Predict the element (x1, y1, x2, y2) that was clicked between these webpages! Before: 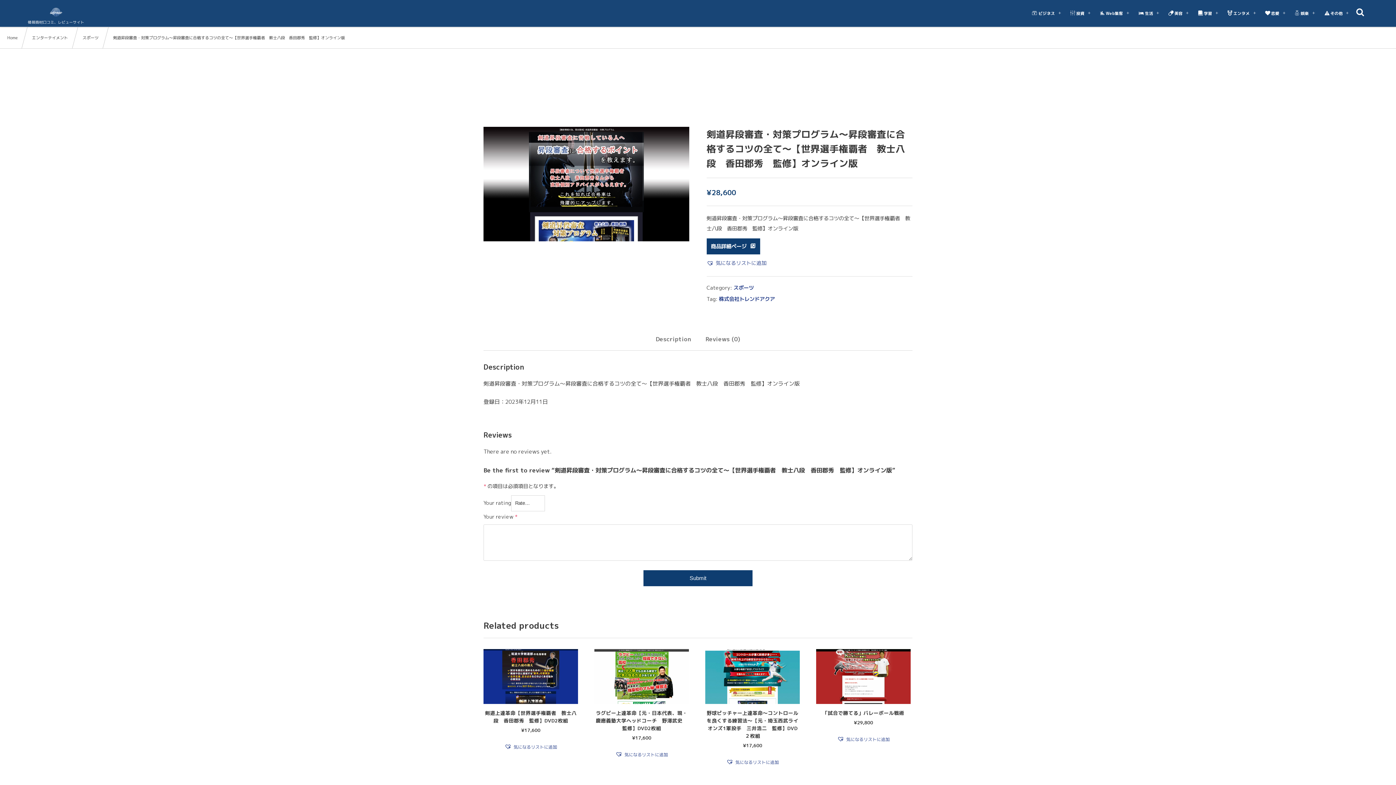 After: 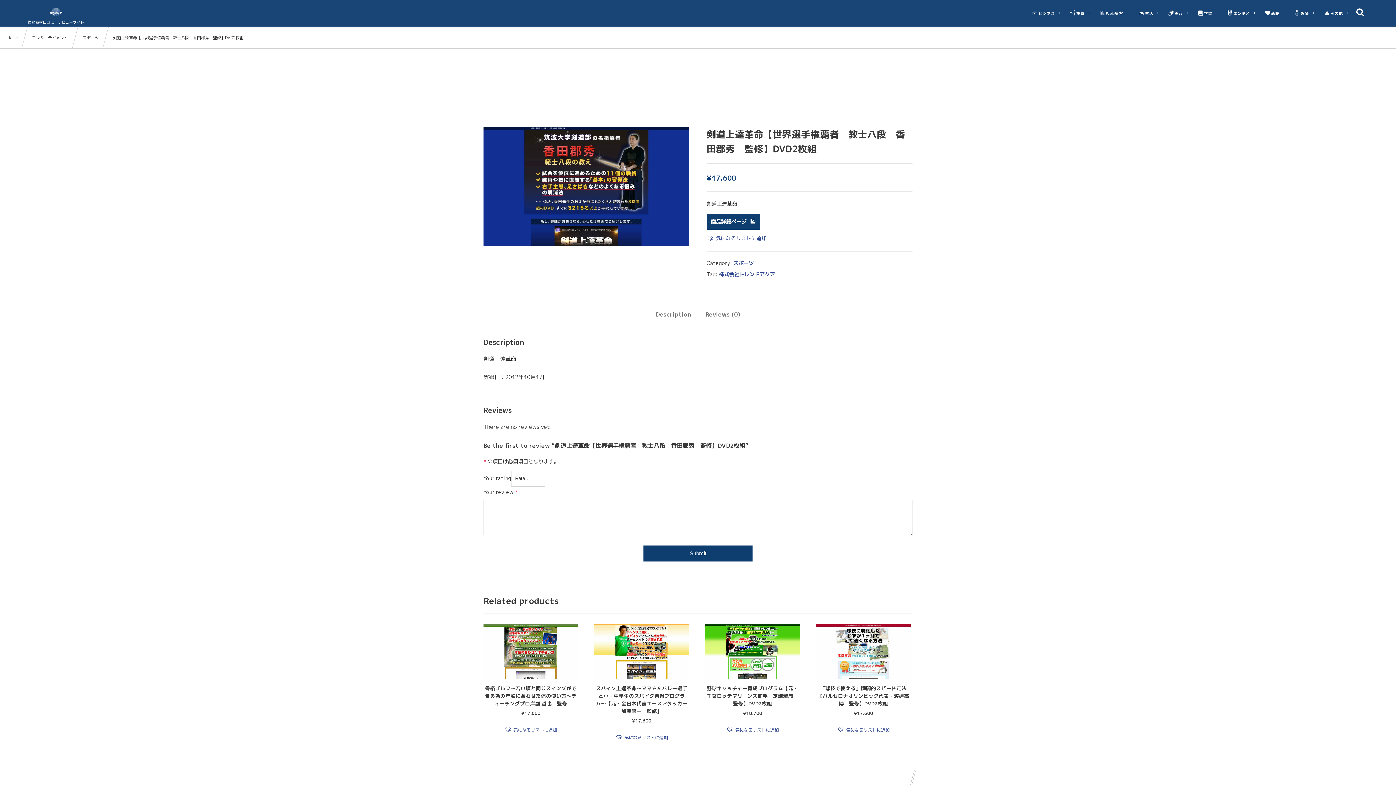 Action: label: 剣道上達革命【世界選手権覇者　教士八段　香田郡秀　監修】DVD2枚組
¥17,600 bbox: (483, 649, 578, 735)